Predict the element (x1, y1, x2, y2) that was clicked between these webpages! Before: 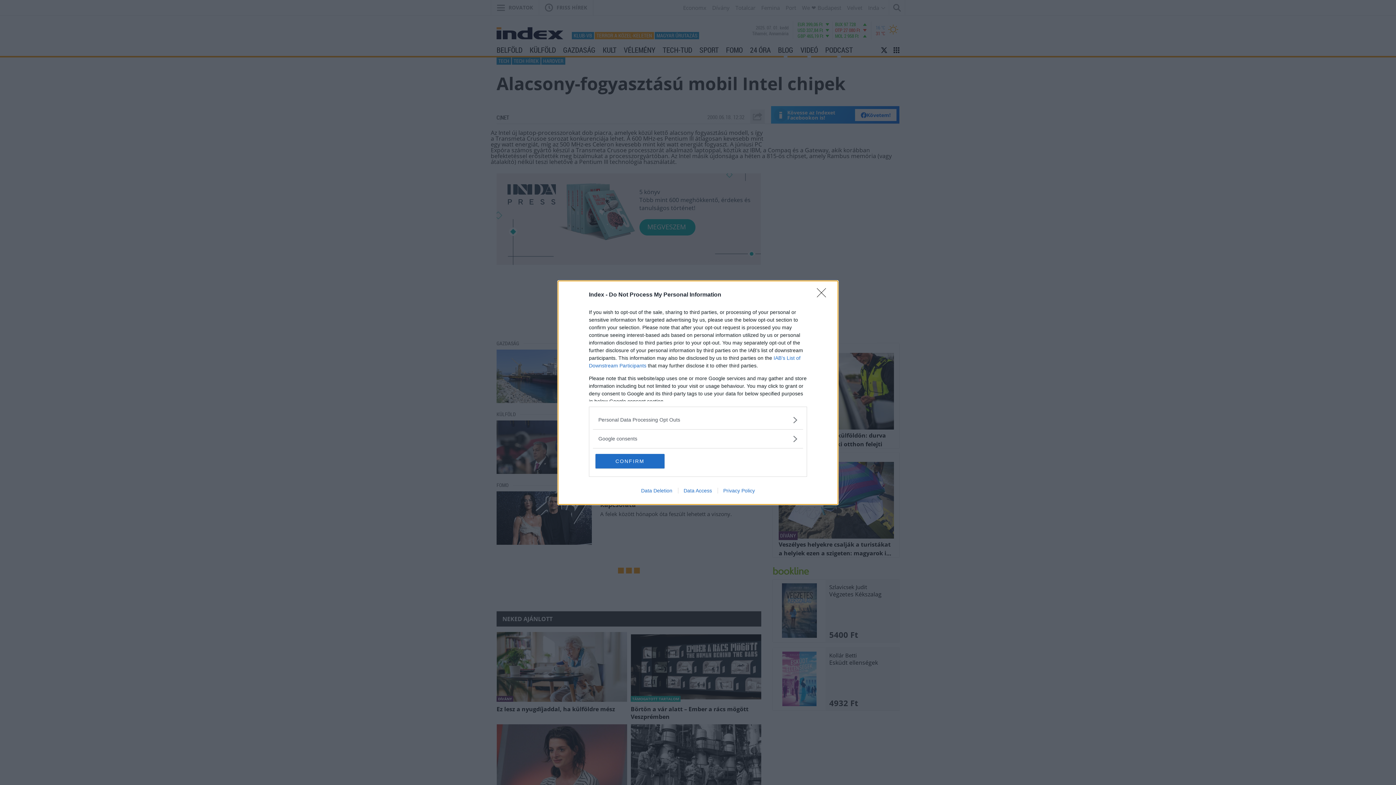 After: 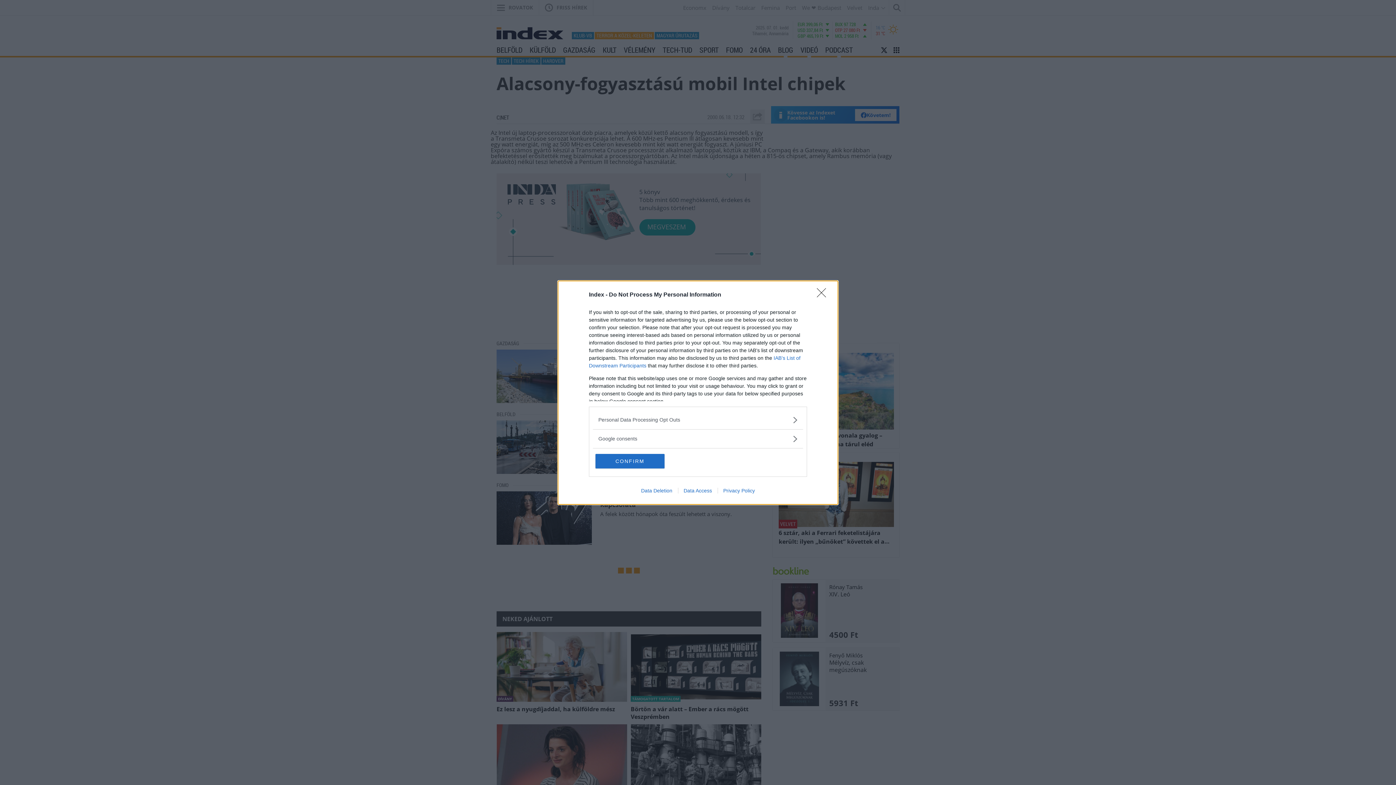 Action: label: Data Deletion bbox: (635, 487, 678, 493)